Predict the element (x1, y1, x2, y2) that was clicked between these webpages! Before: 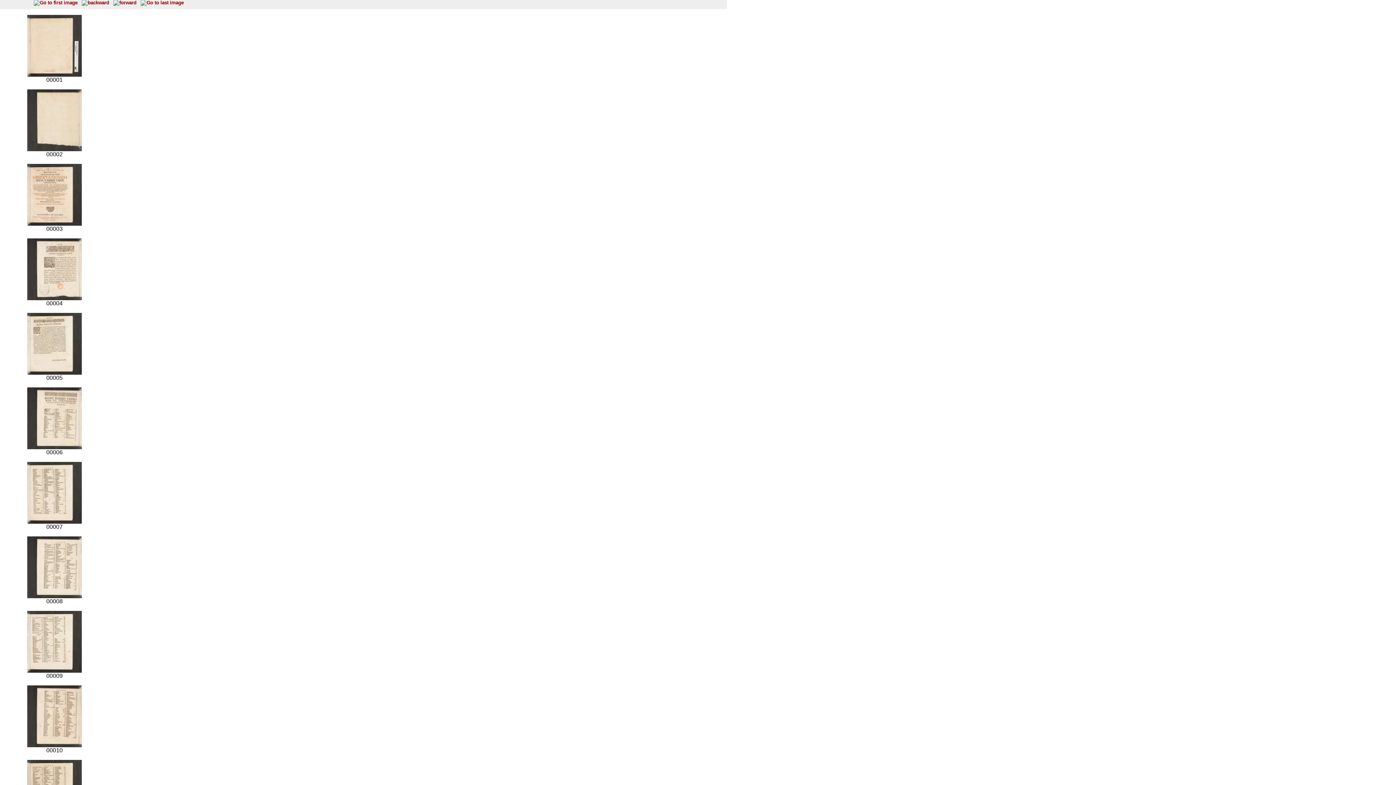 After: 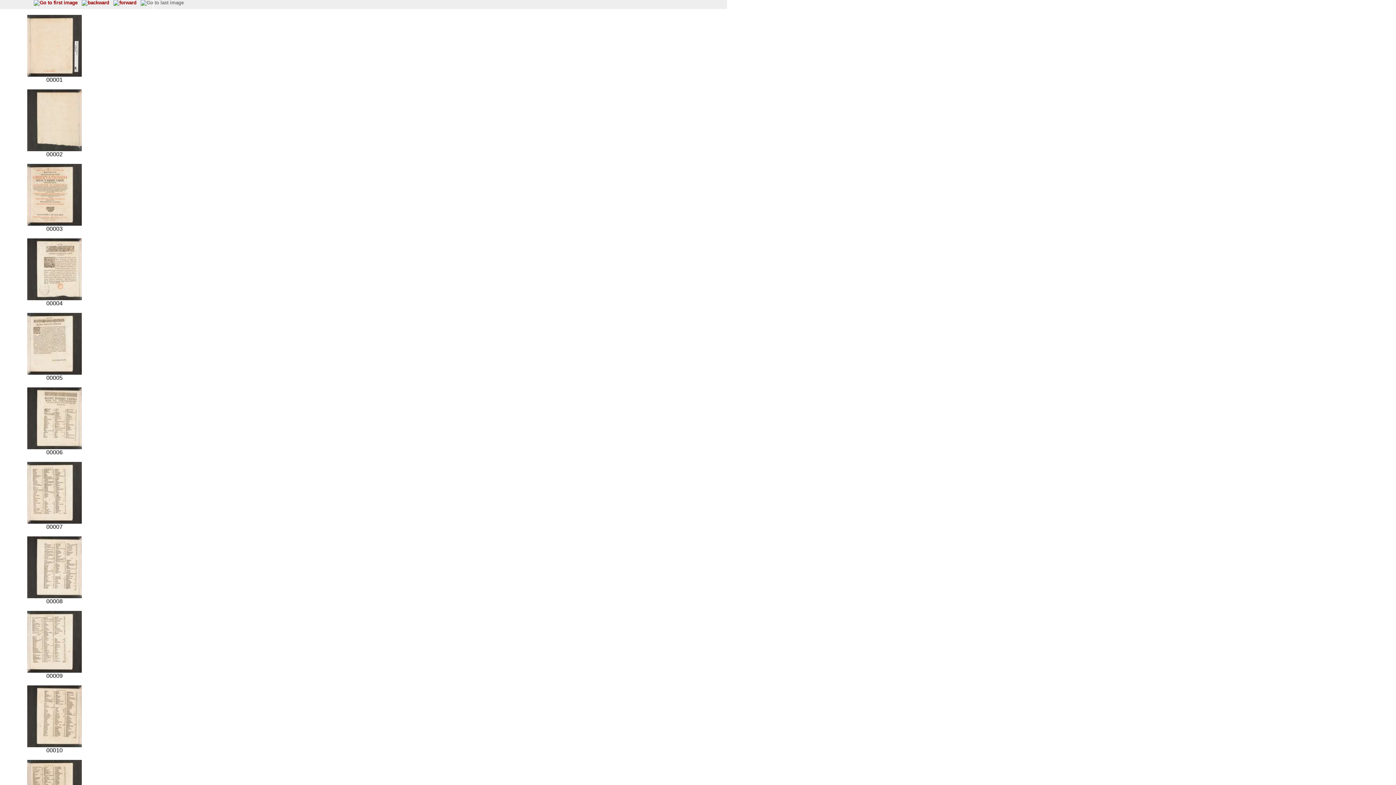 Action: bbox: (140, 0, 183, 5)